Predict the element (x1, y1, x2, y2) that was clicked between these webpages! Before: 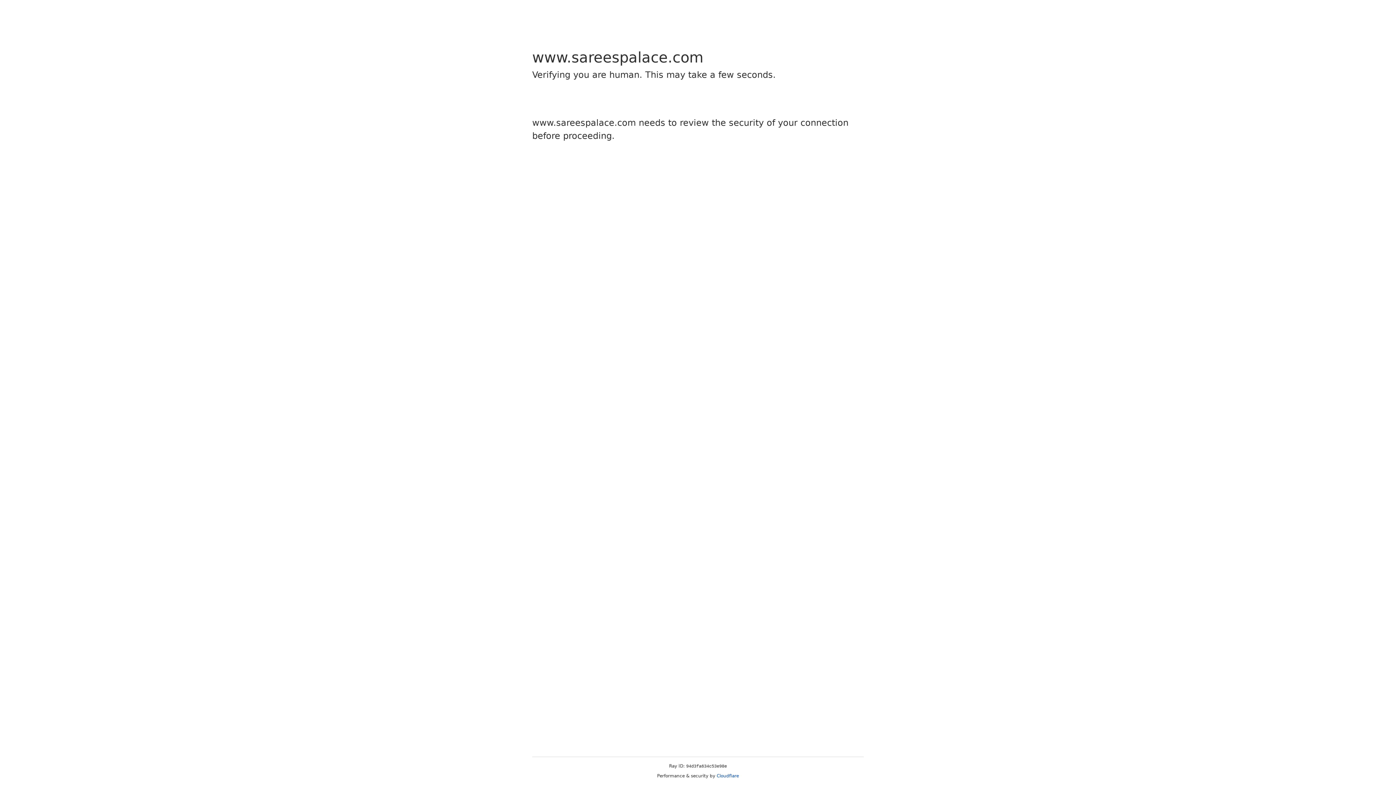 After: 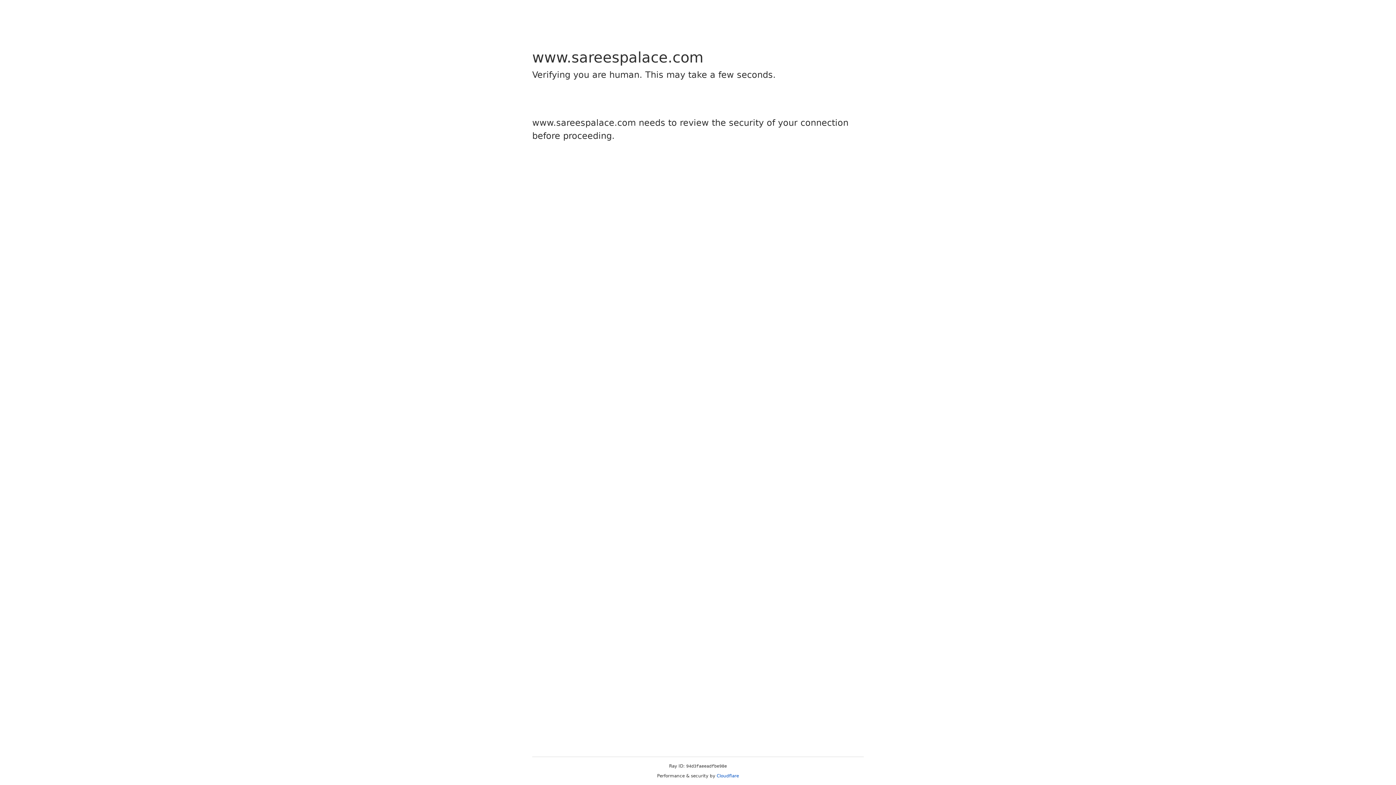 Action: bbox: (716, 773, 739, 778) label: Cloudflare